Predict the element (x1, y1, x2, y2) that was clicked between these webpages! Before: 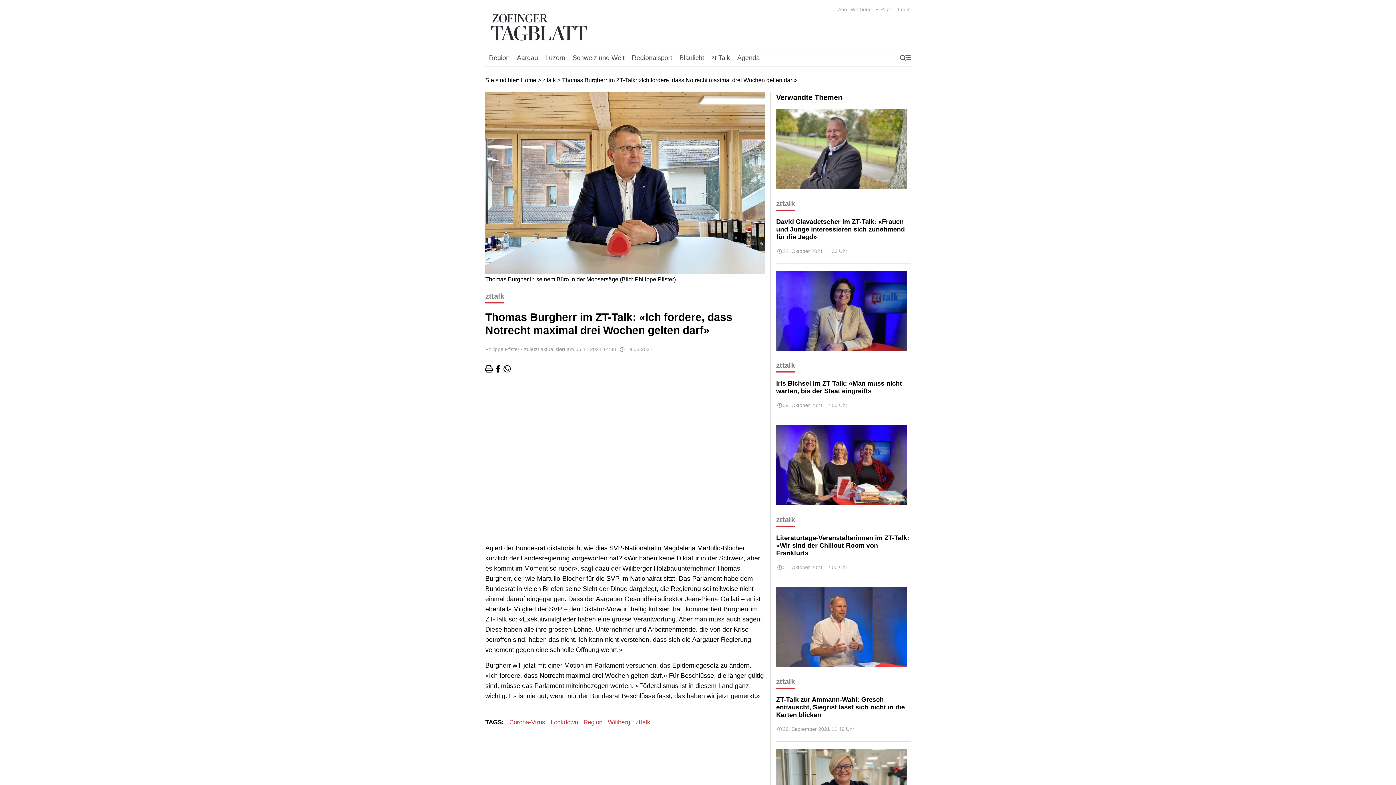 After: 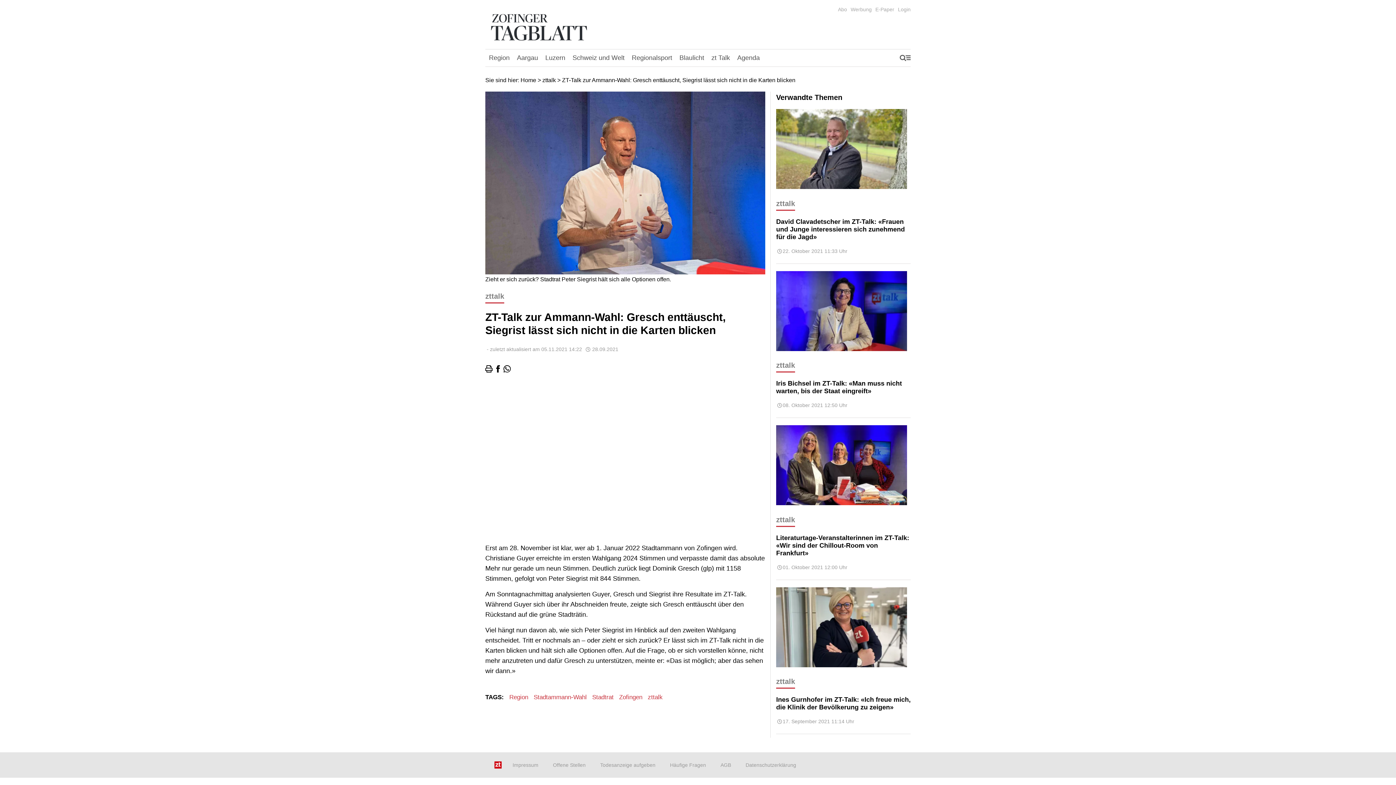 Action: bbox: (776, 587, 910, 675)